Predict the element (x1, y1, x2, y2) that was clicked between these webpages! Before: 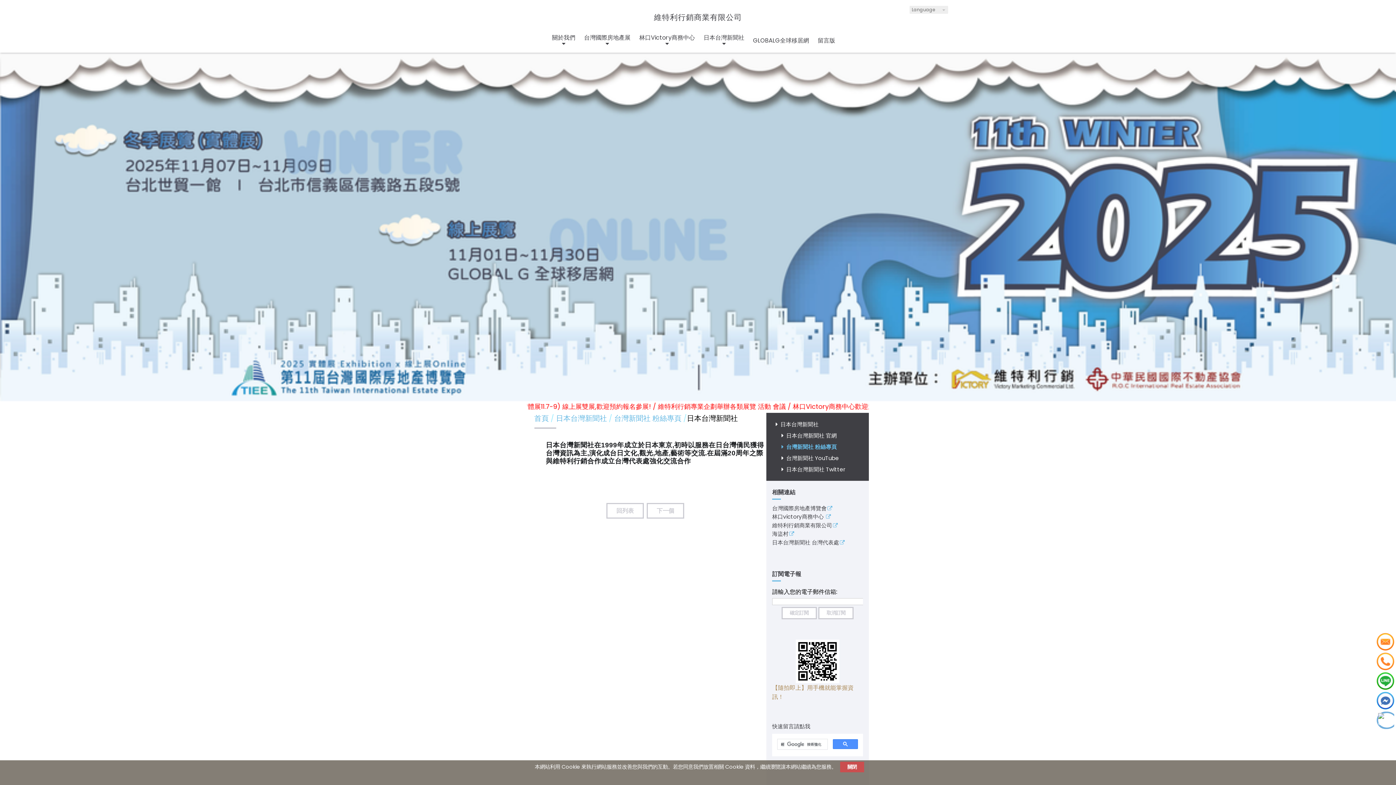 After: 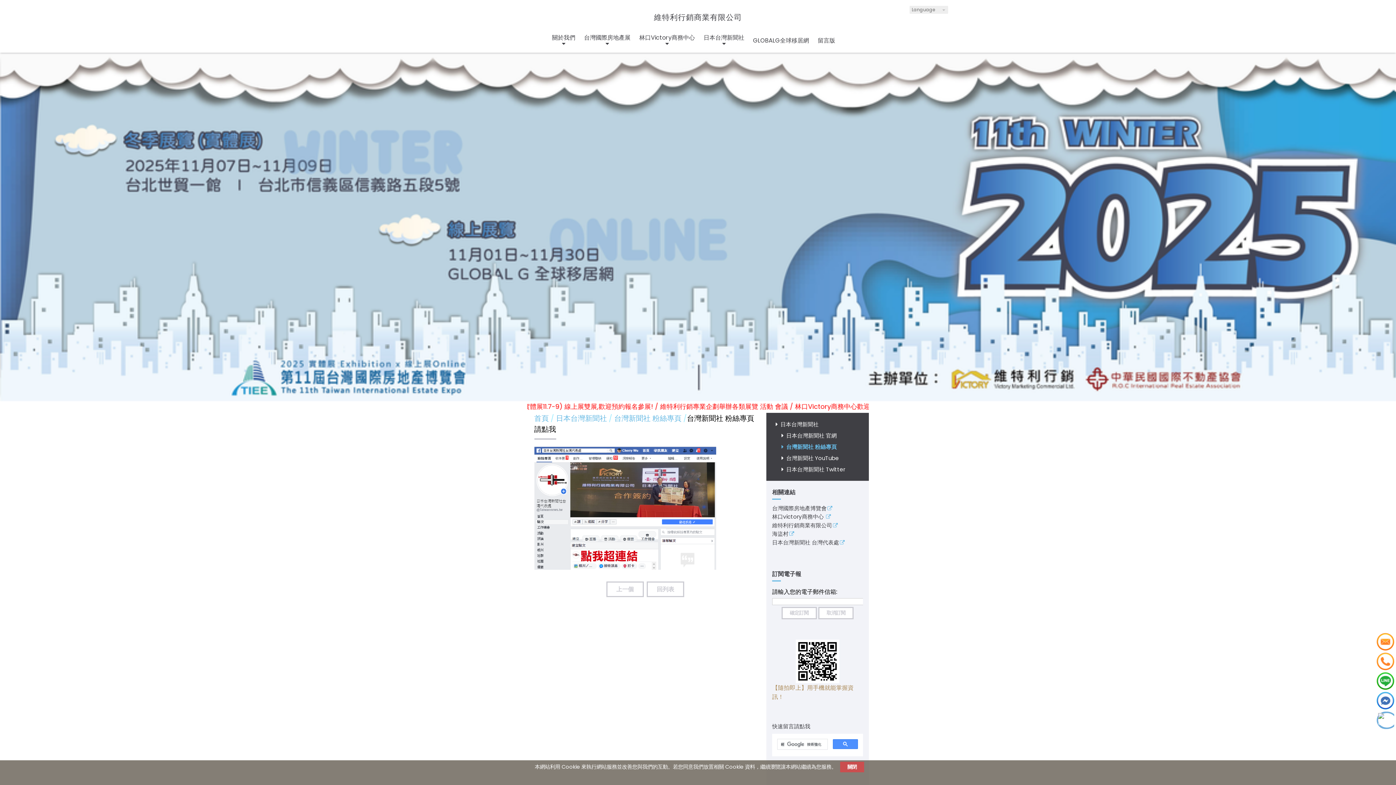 Action: label: 下一個 bbox: (647, 503, 684, 518)